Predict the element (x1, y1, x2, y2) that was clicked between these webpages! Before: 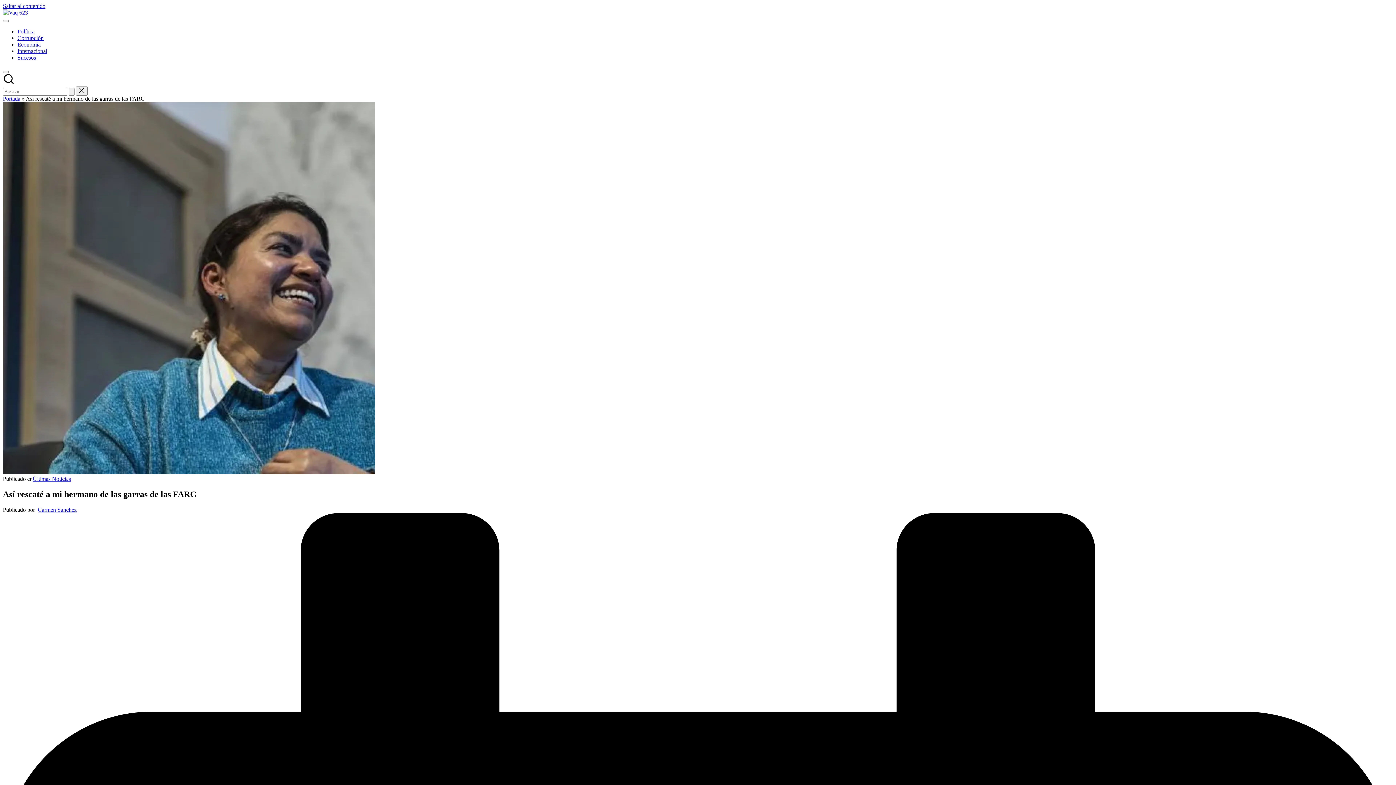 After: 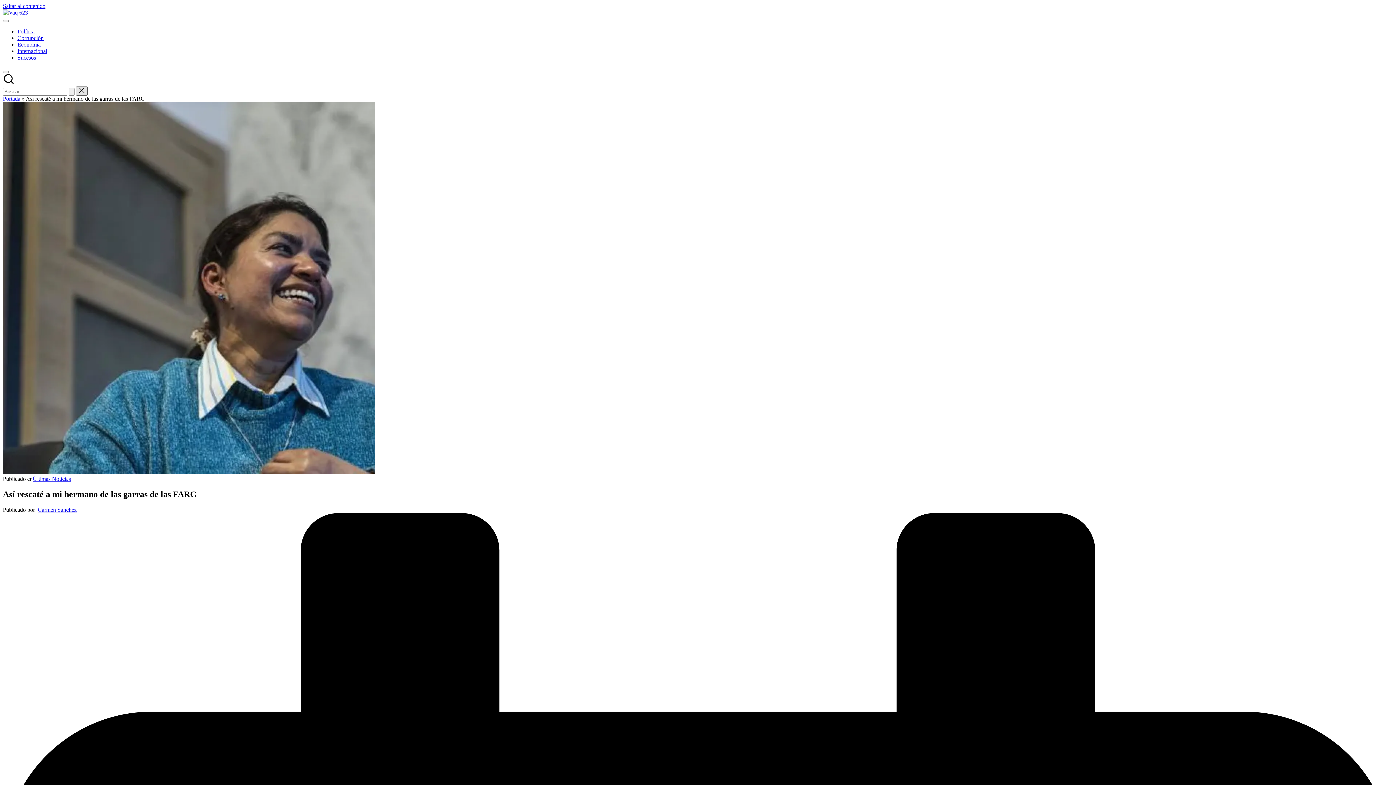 Action: bbox: (76, 86, 87, 95)